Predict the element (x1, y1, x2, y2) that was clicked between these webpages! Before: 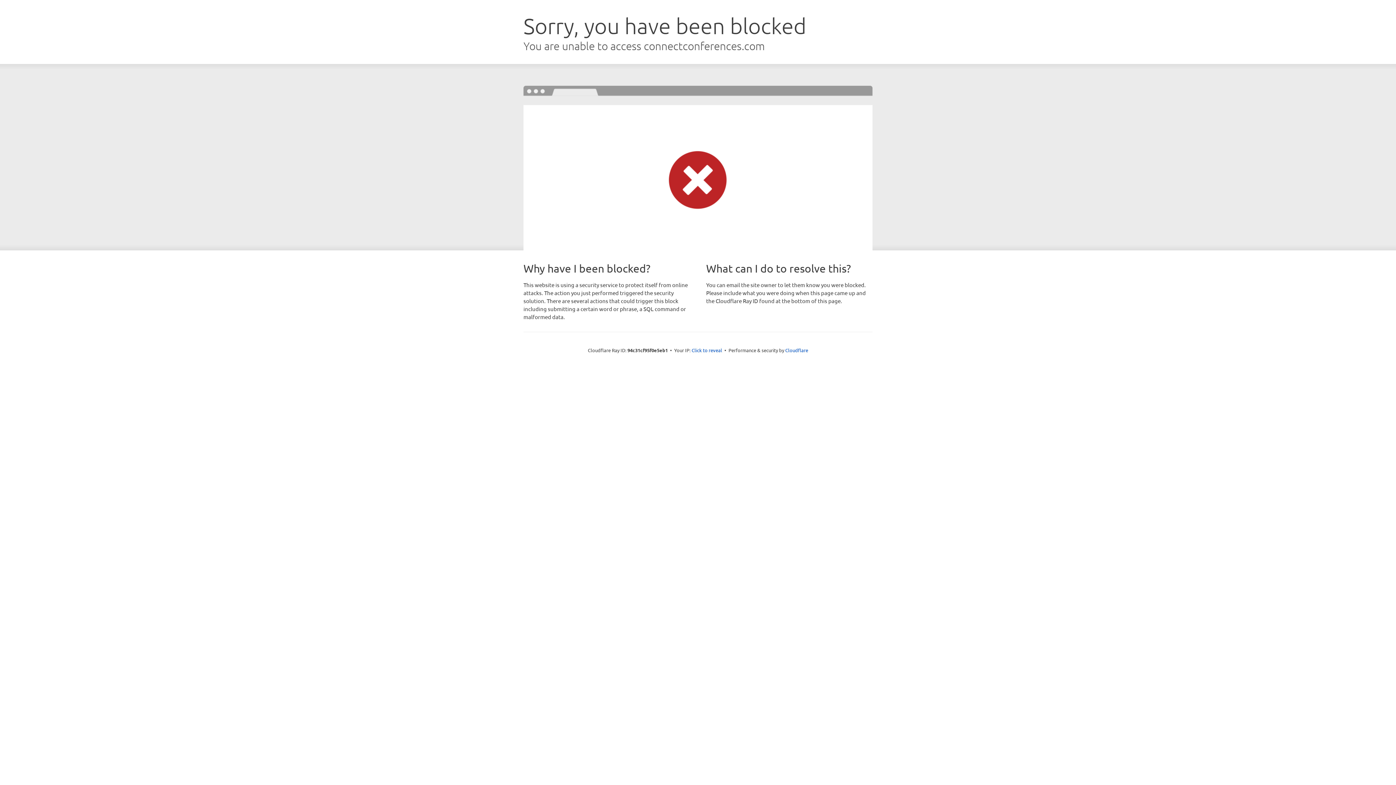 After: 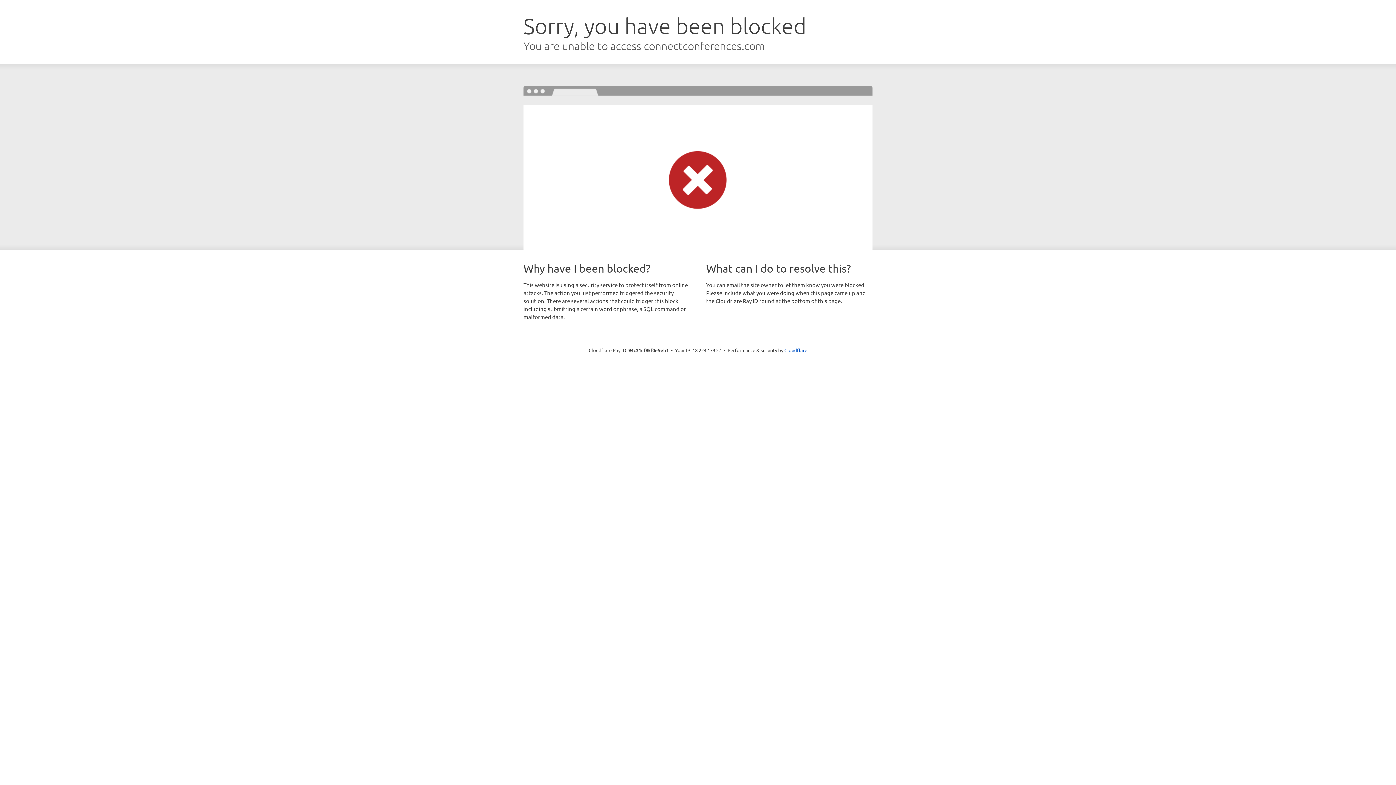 Action: label: Click to reveal bbox: (691, 346, 722, 353)